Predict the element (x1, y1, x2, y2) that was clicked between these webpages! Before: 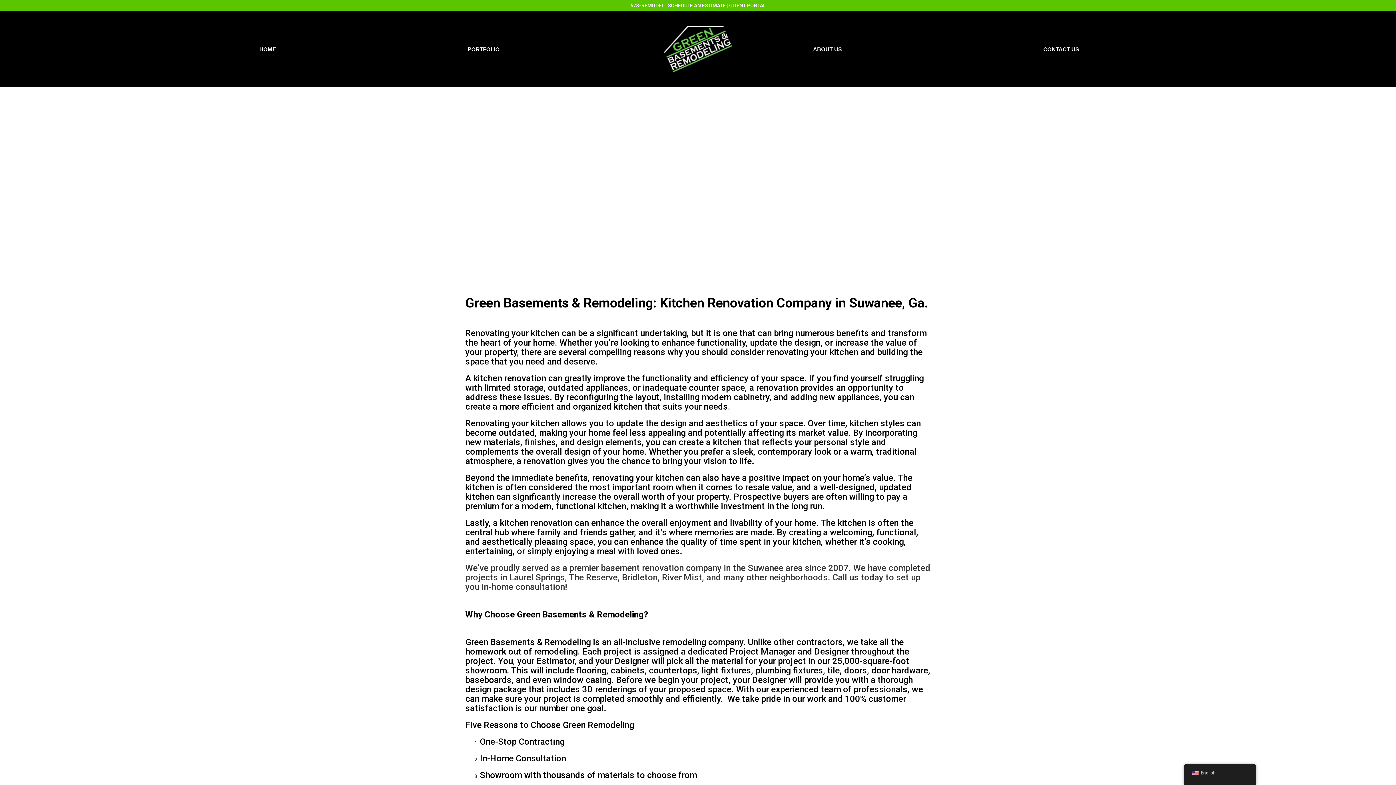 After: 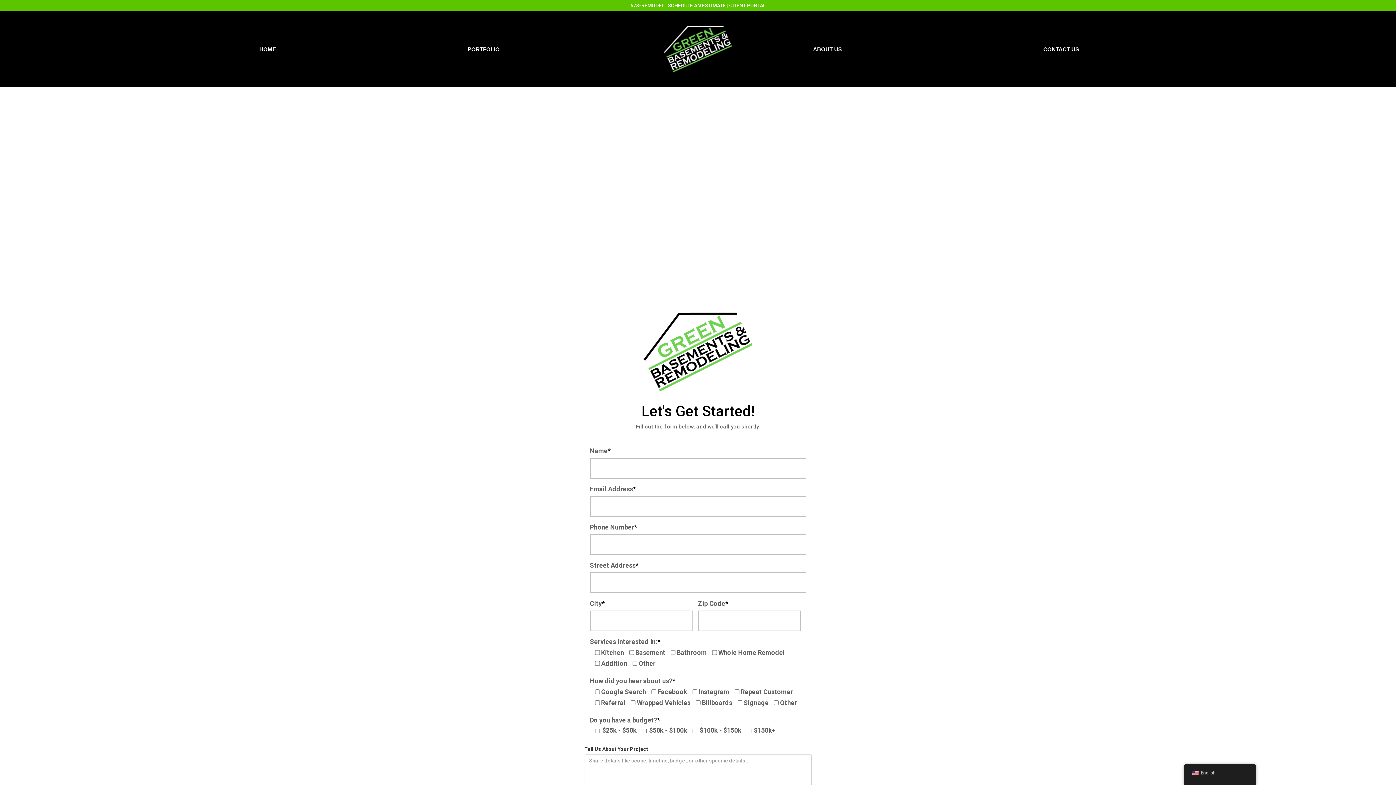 Action: label: CONTACT US bbox: (1043, 46, 1079, 52)